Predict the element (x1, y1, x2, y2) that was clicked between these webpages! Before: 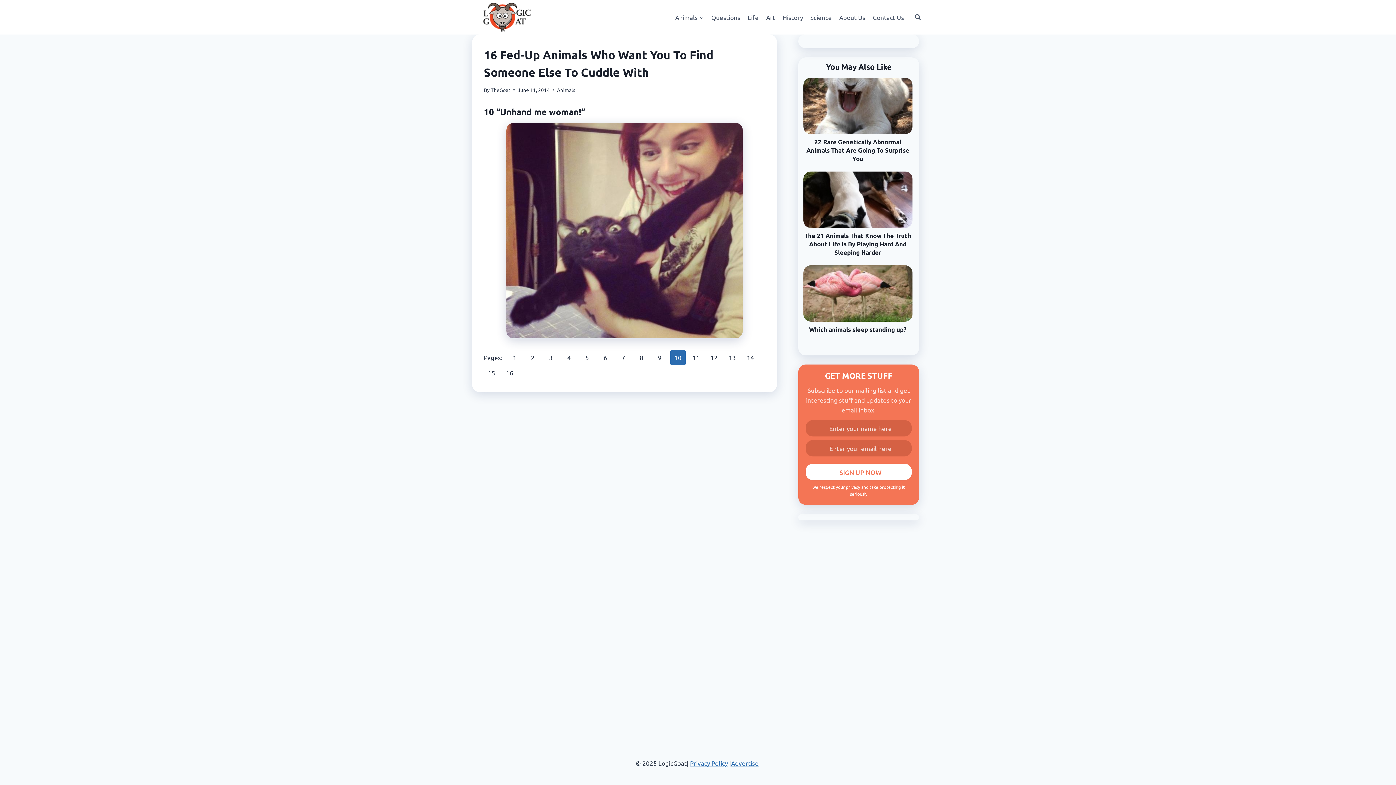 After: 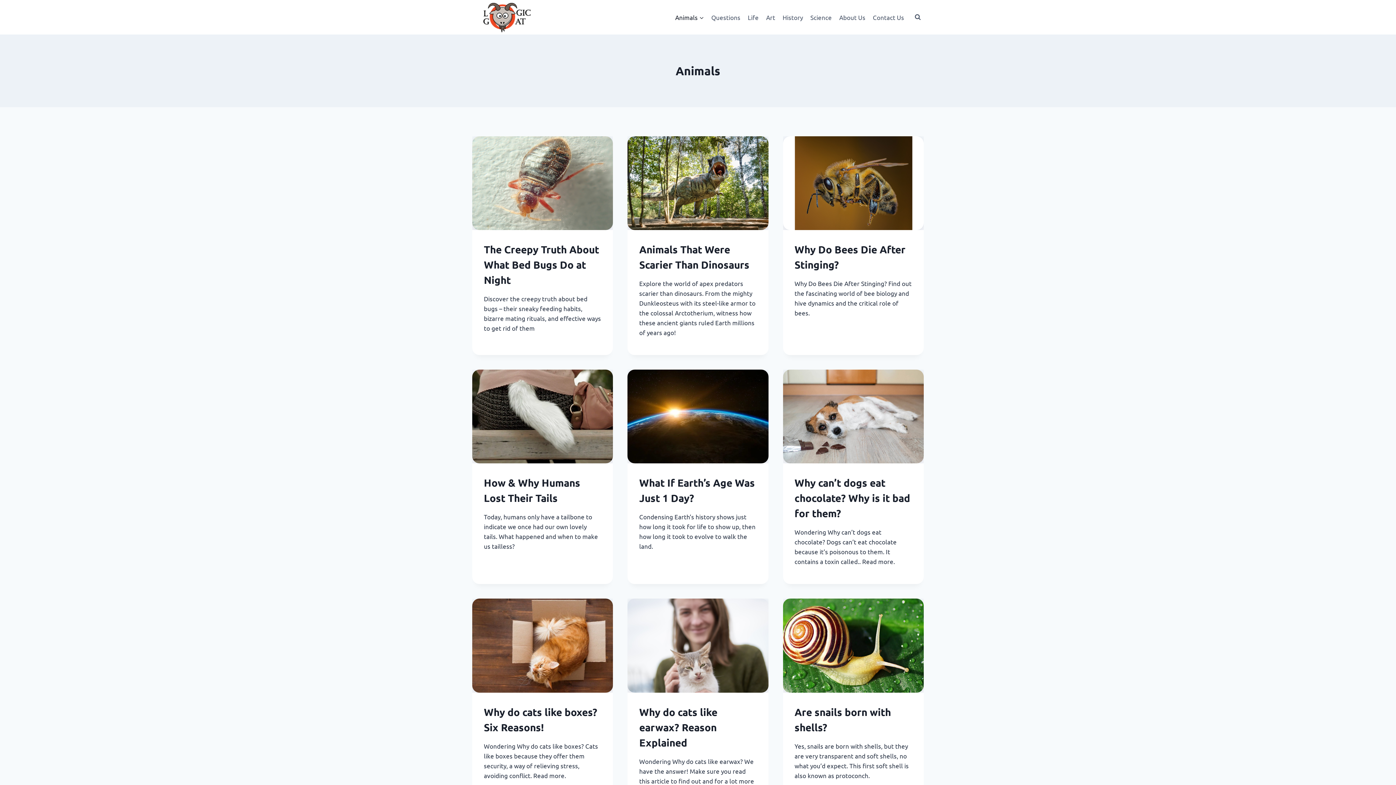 Action: label: Animals bbox: (671, 8, 707, 25)